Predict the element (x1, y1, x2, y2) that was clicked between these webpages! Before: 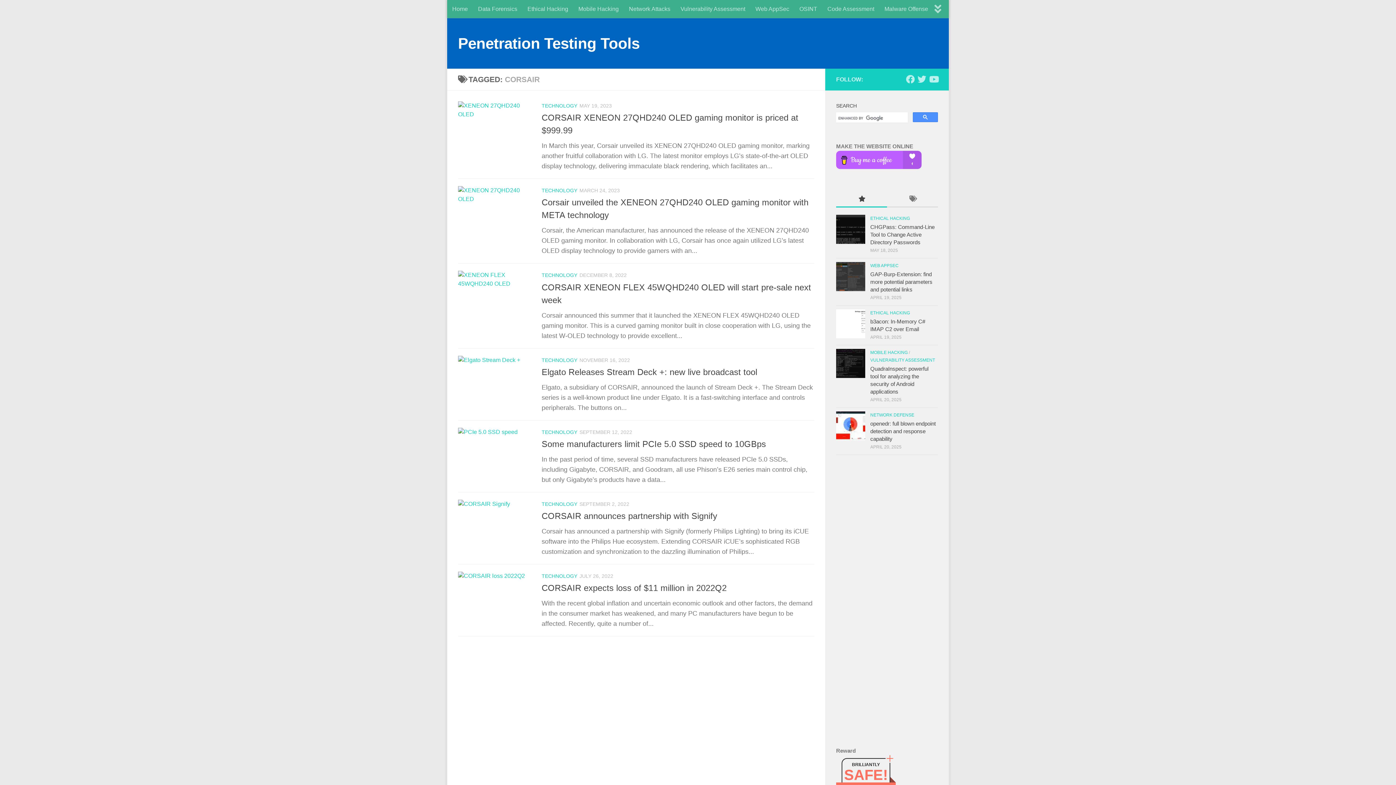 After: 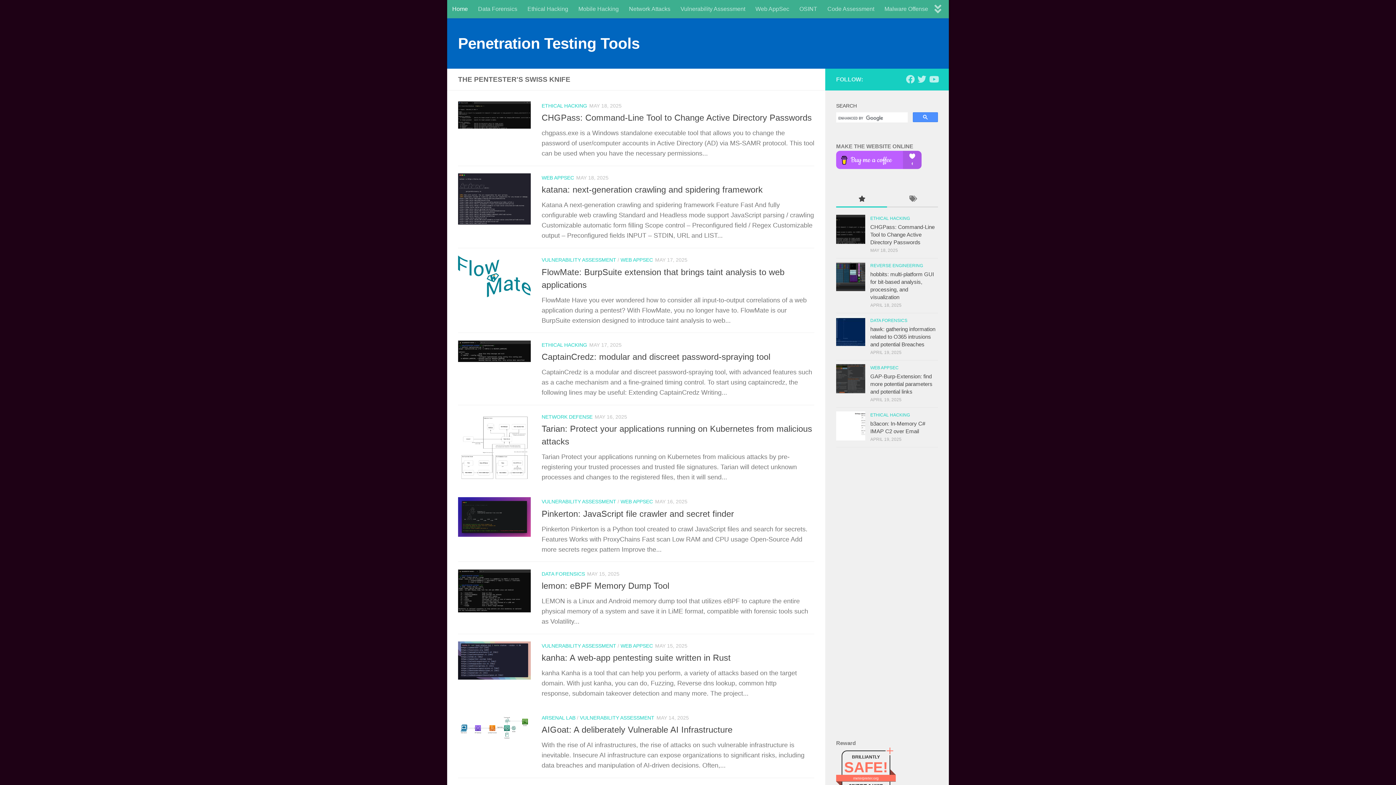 Action: bbox: (447, 0, 473, 18) label: Home